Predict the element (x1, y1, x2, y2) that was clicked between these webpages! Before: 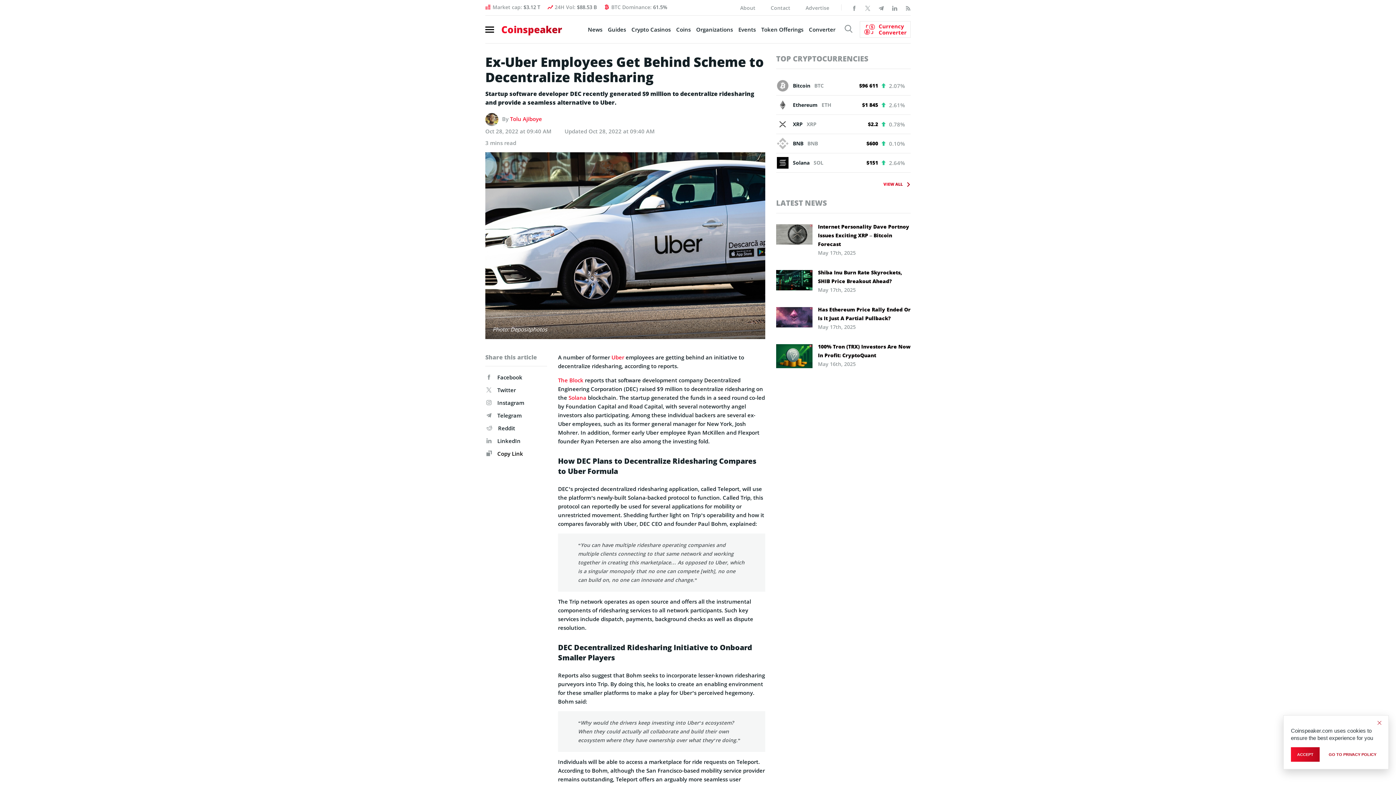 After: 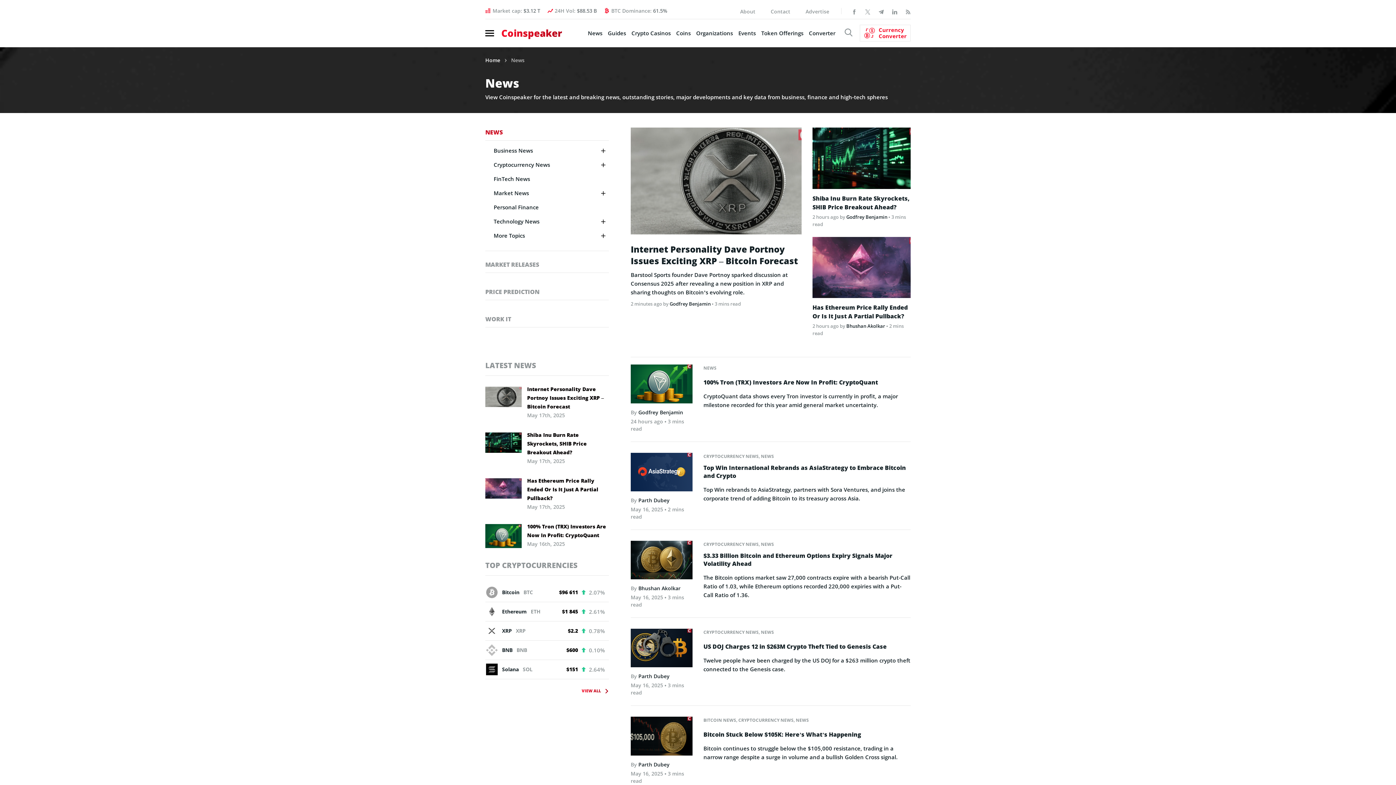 Action: label: News bbox: (588, 25, 602, 33)